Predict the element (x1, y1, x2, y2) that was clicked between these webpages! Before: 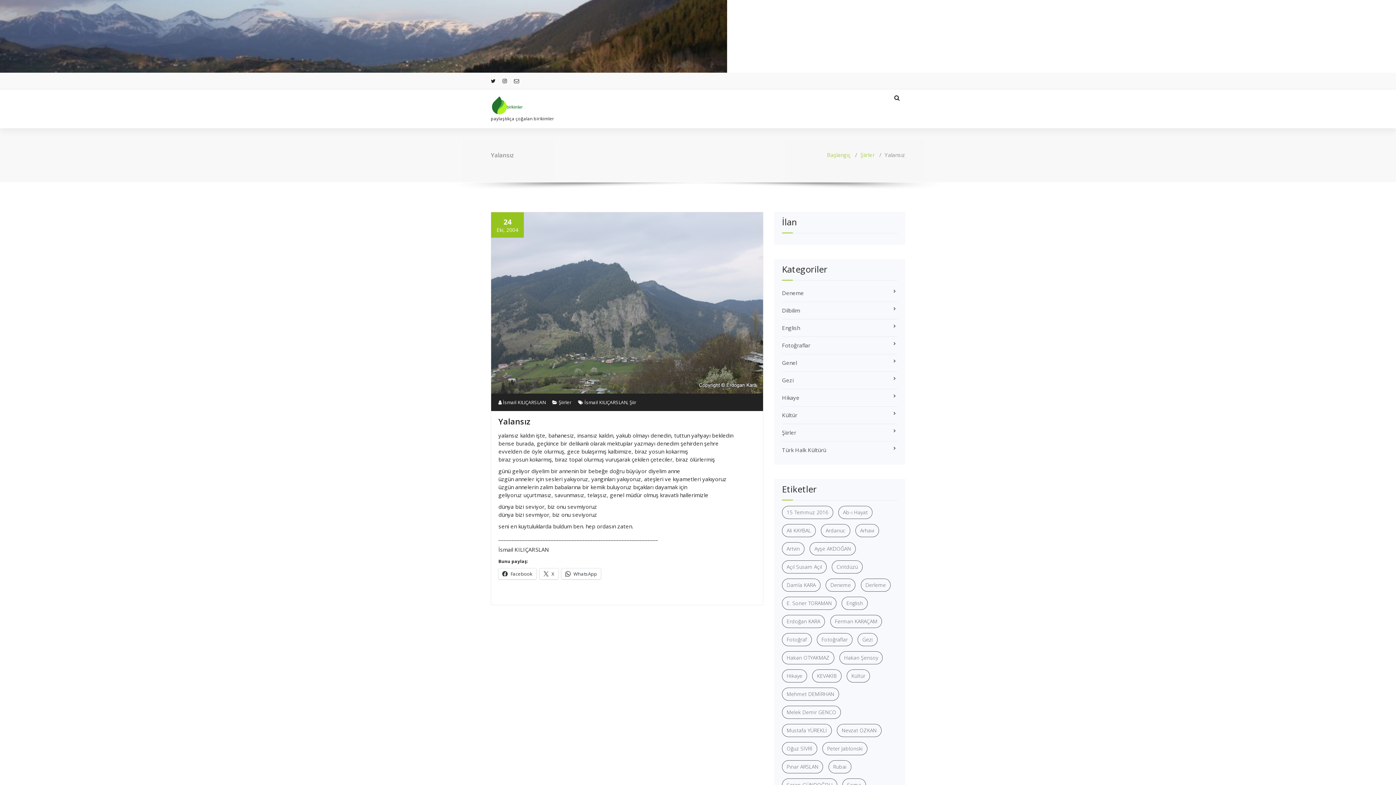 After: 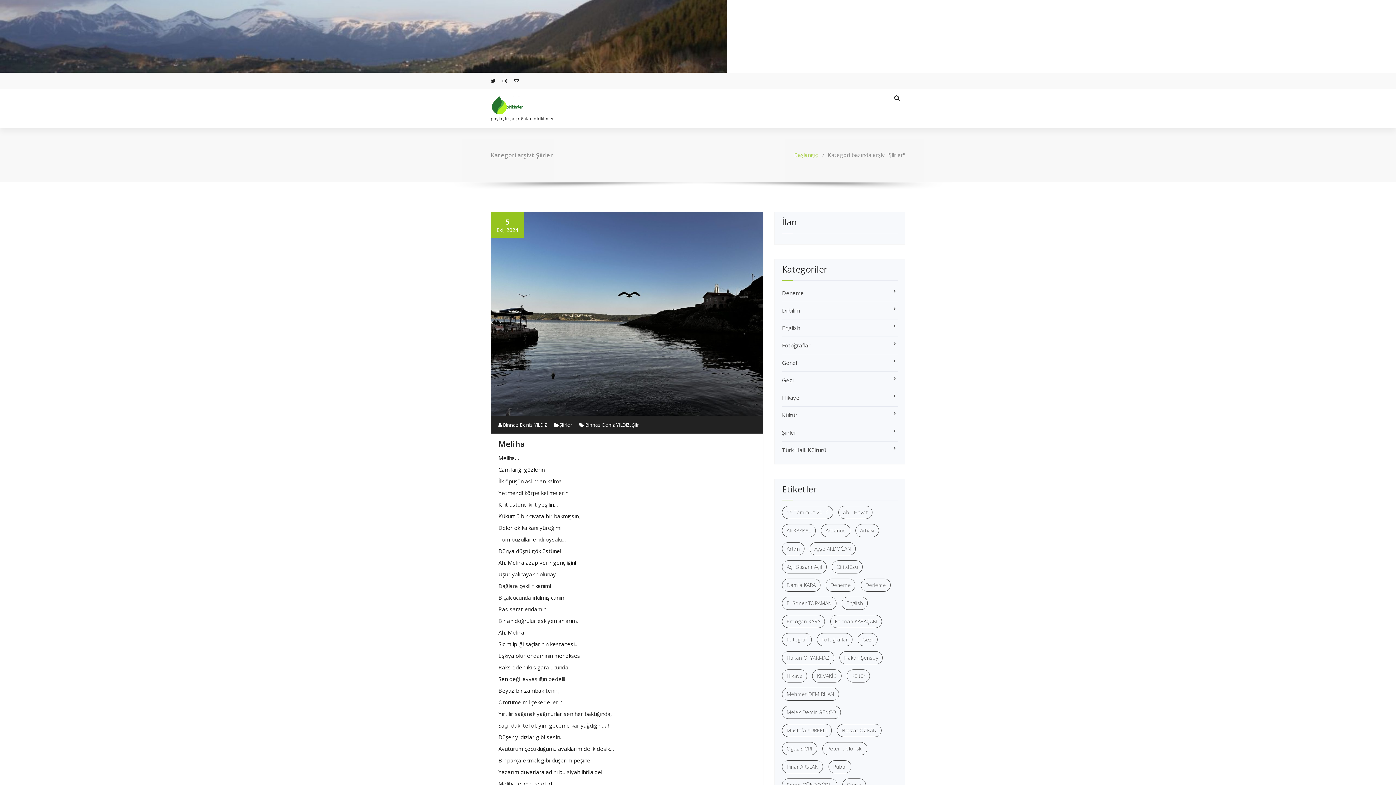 Action: bbox: (860, 151, 874, 158) label: Şiirler